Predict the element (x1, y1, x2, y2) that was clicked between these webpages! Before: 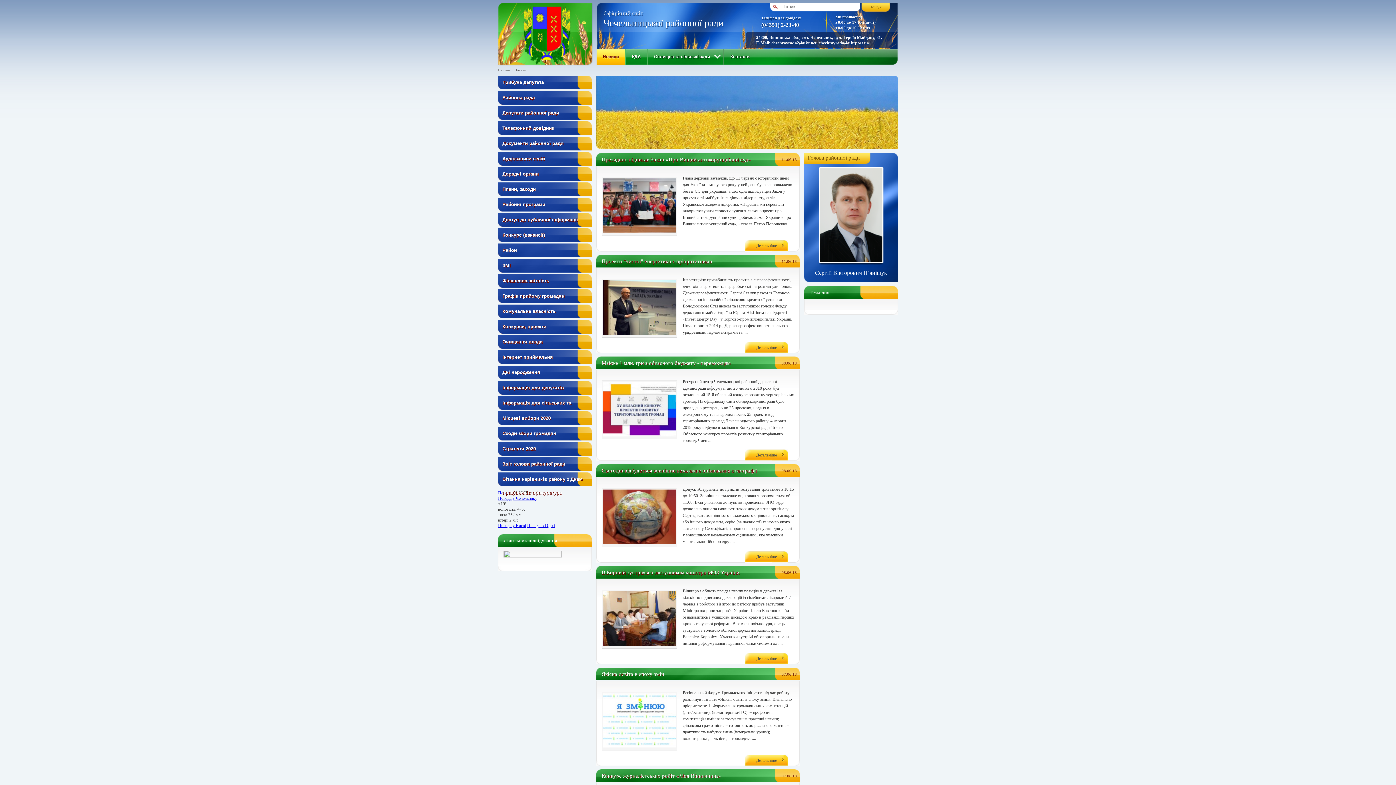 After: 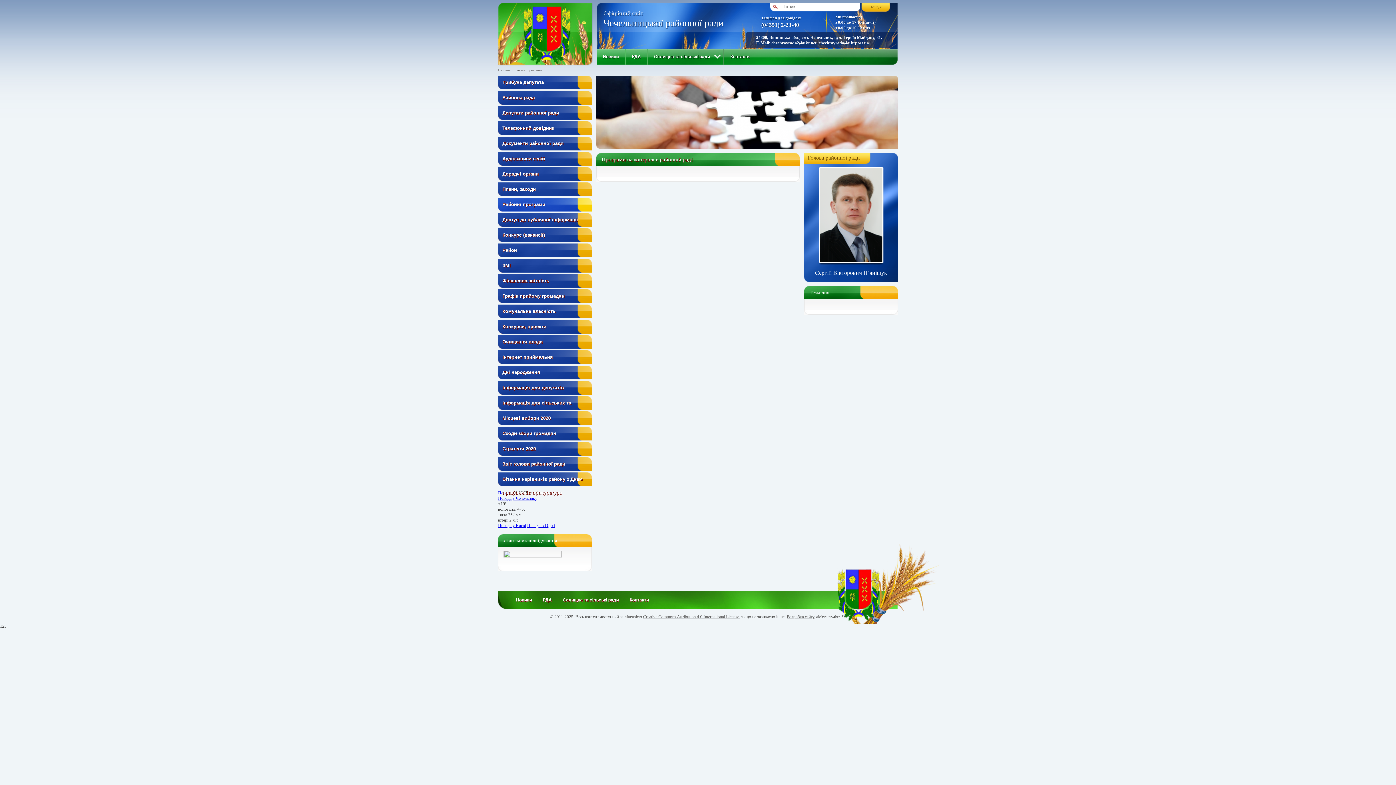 Action: label: Районні програми bbox: (498, 197, 592, 212)